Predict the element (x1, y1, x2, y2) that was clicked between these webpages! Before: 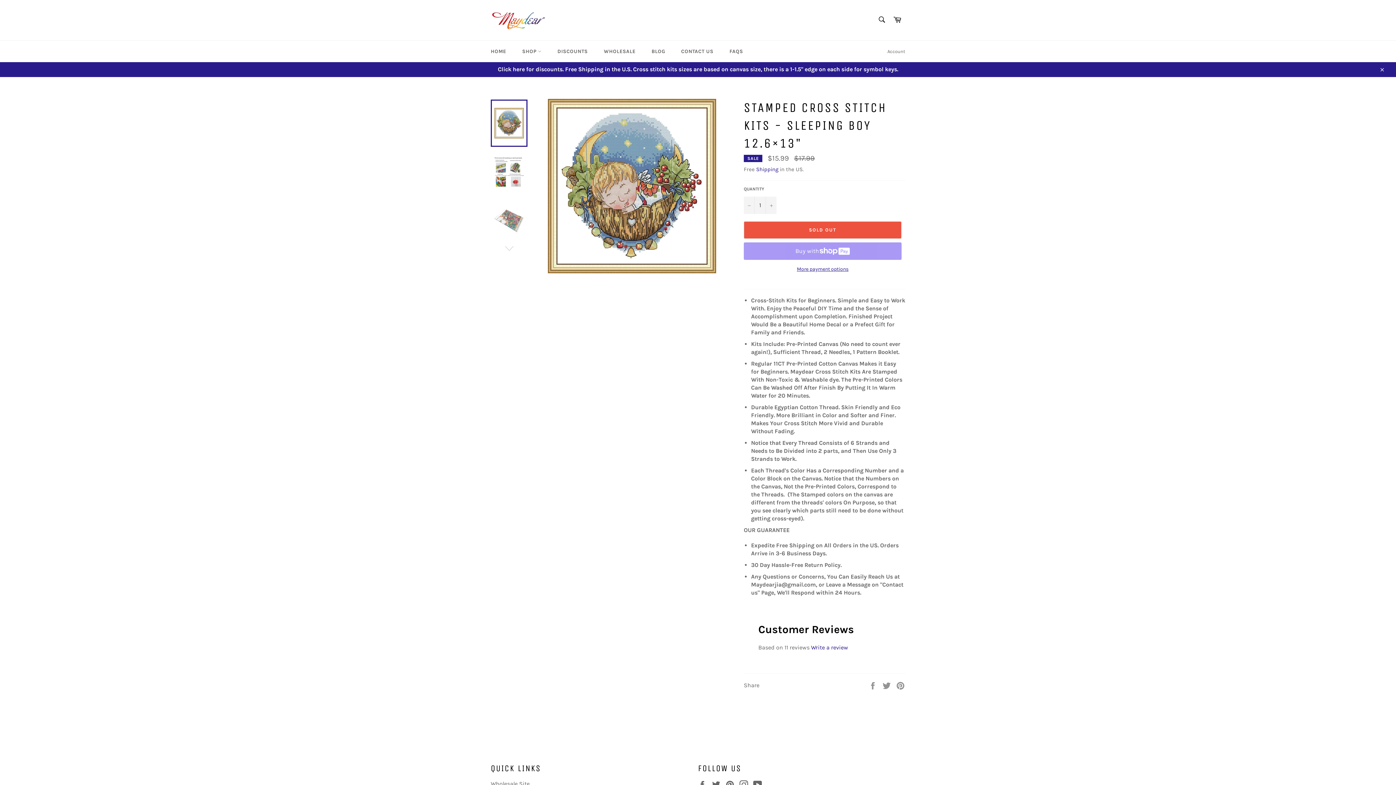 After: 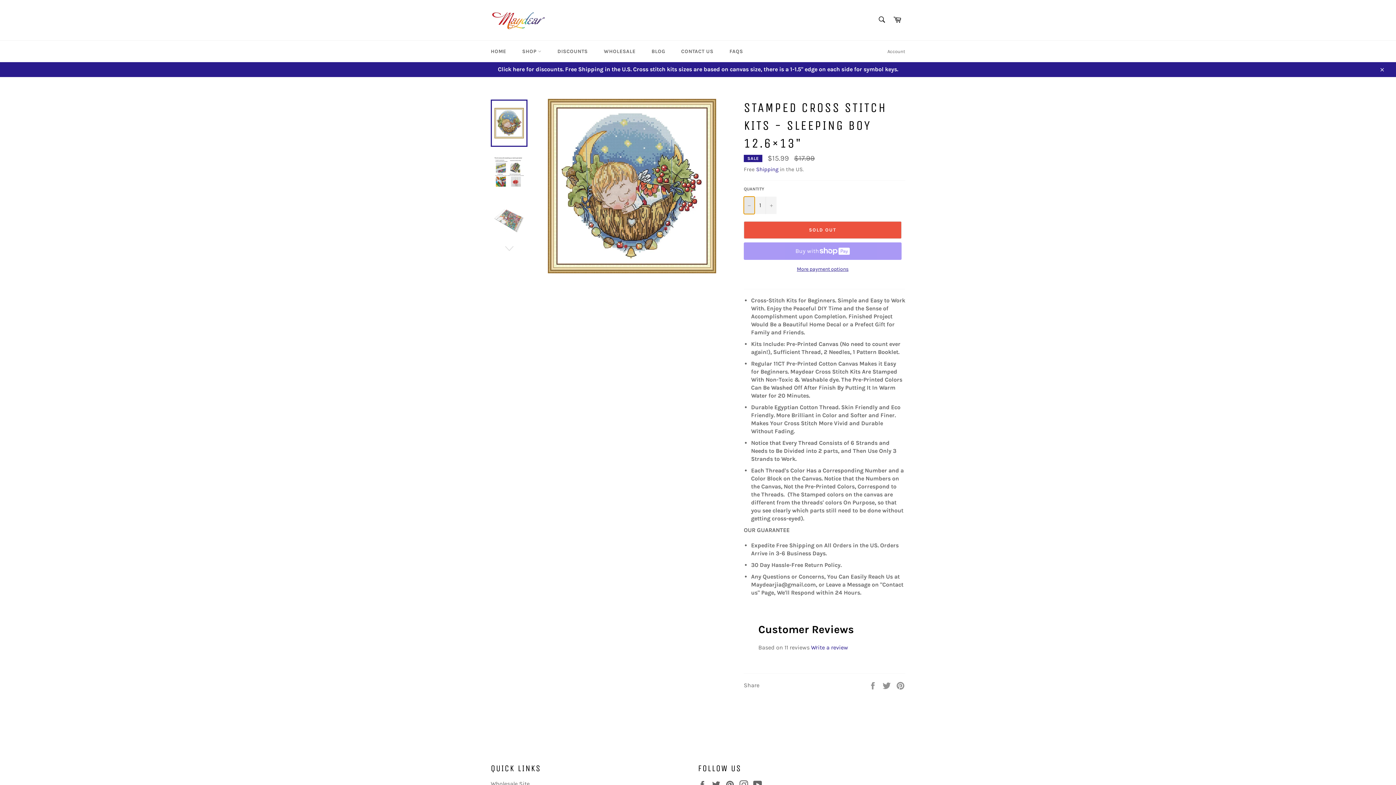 Action: bbox: (744, 196, 754, 214) label: Reduce item quantity by one